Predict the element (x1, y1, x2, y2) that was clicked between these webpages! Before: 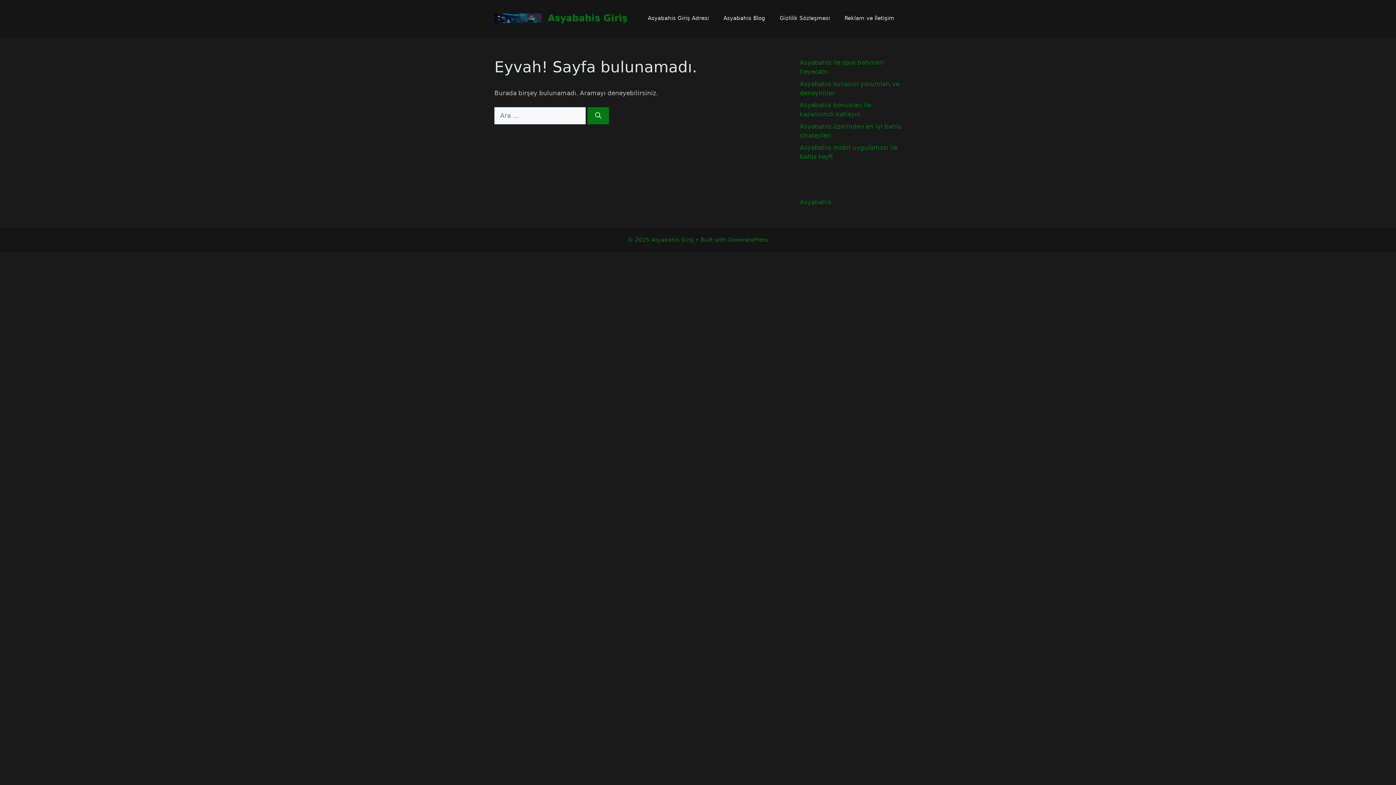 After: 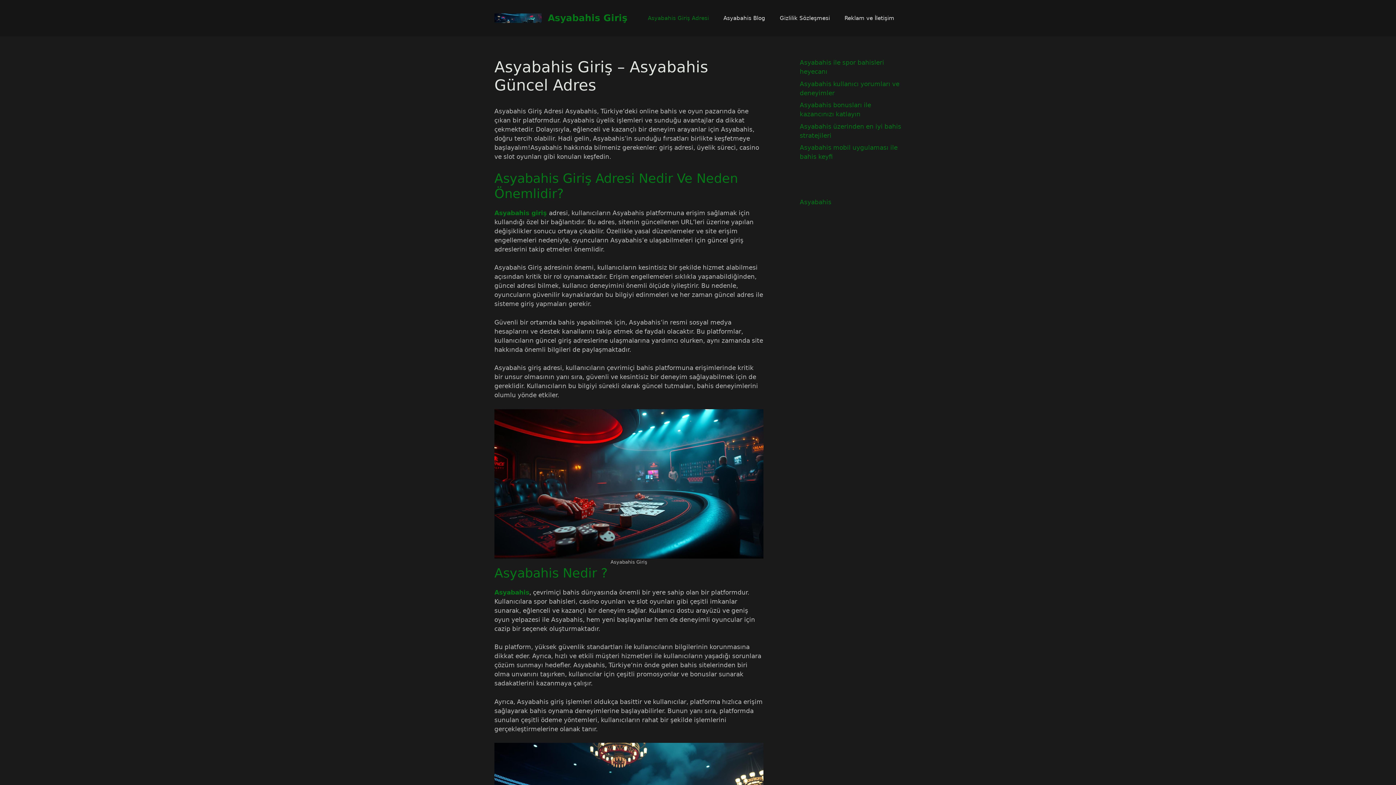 Action: label: Asyabahis Giriş Adresi bbox: (640, 7, 716, 29)